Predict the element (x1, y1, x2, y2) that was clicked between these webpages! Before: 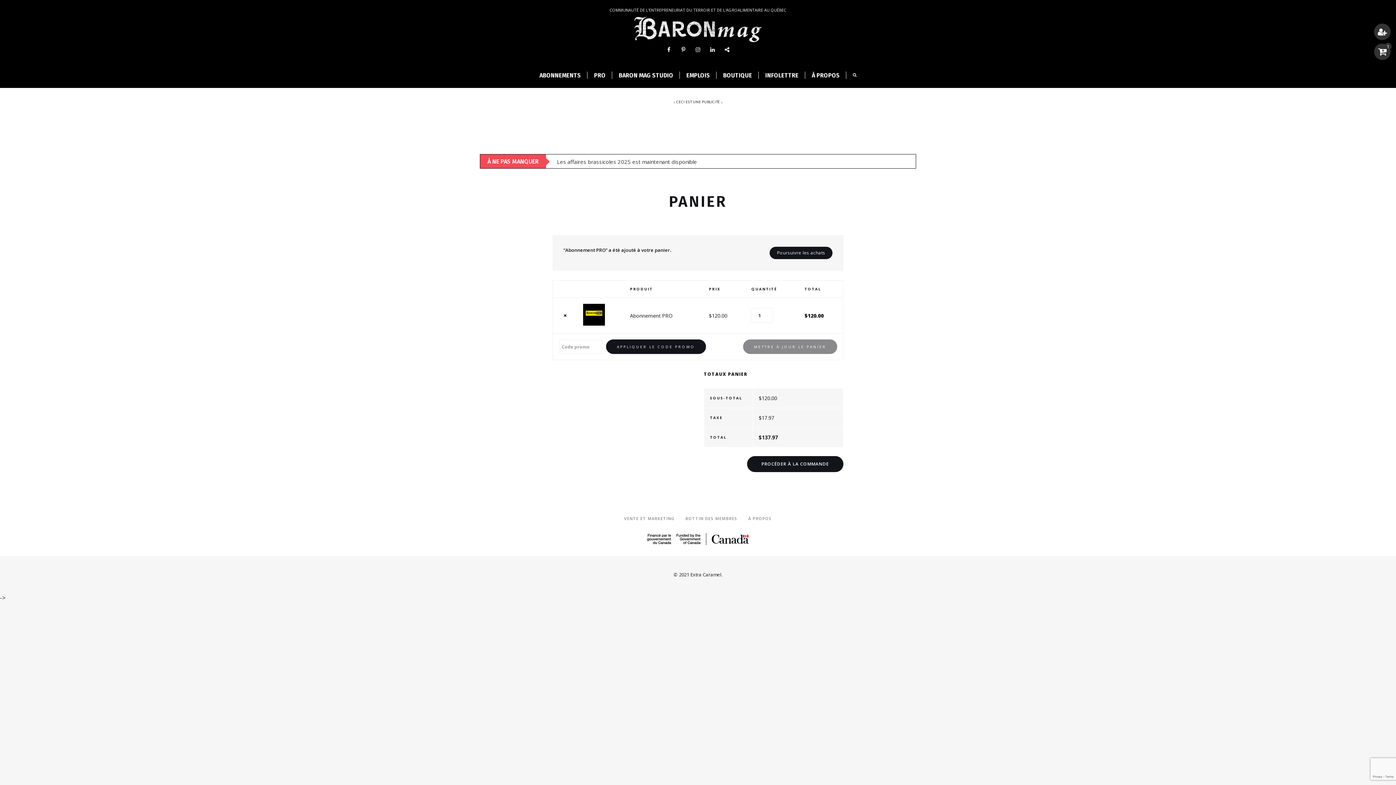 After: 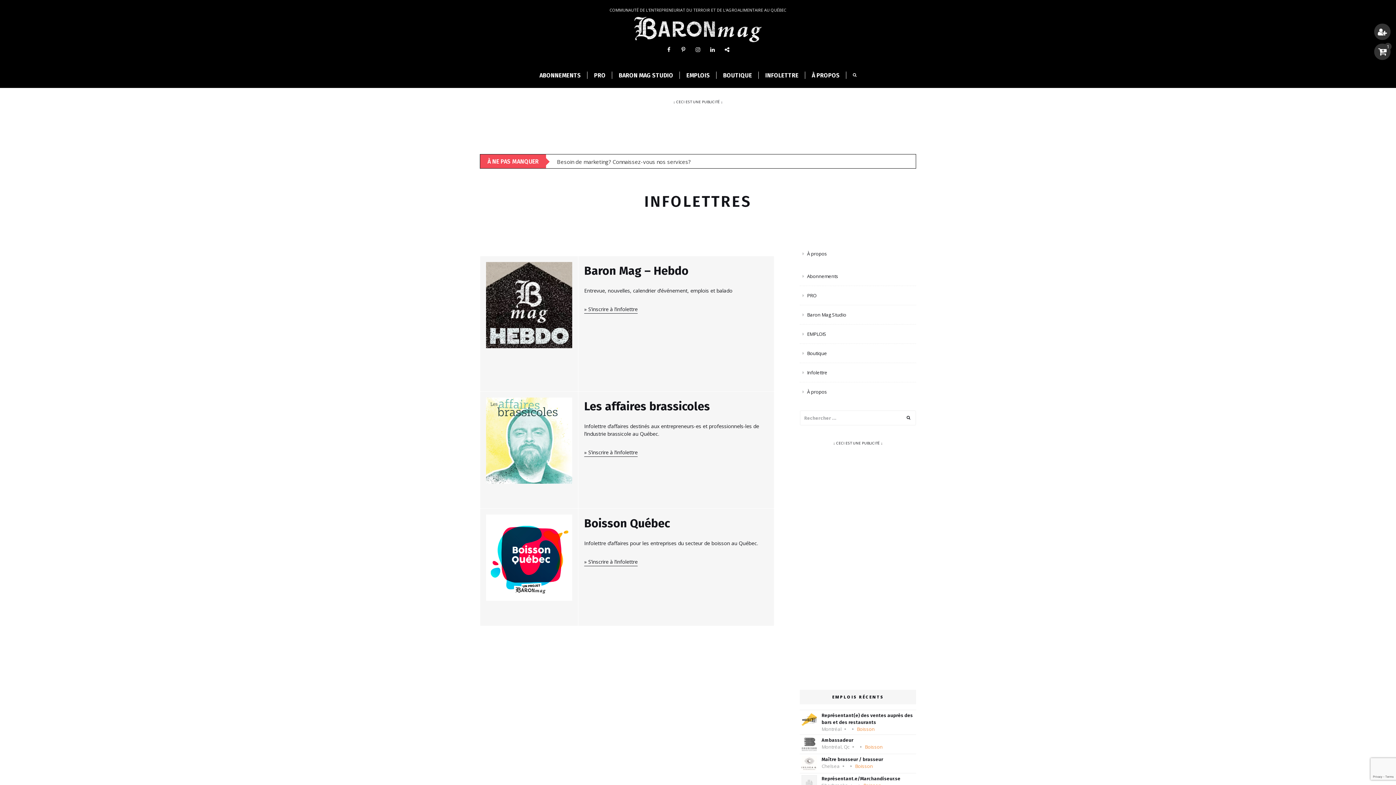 Action: bbox: (765, 71, 798, 78) label: INFOLETTRE